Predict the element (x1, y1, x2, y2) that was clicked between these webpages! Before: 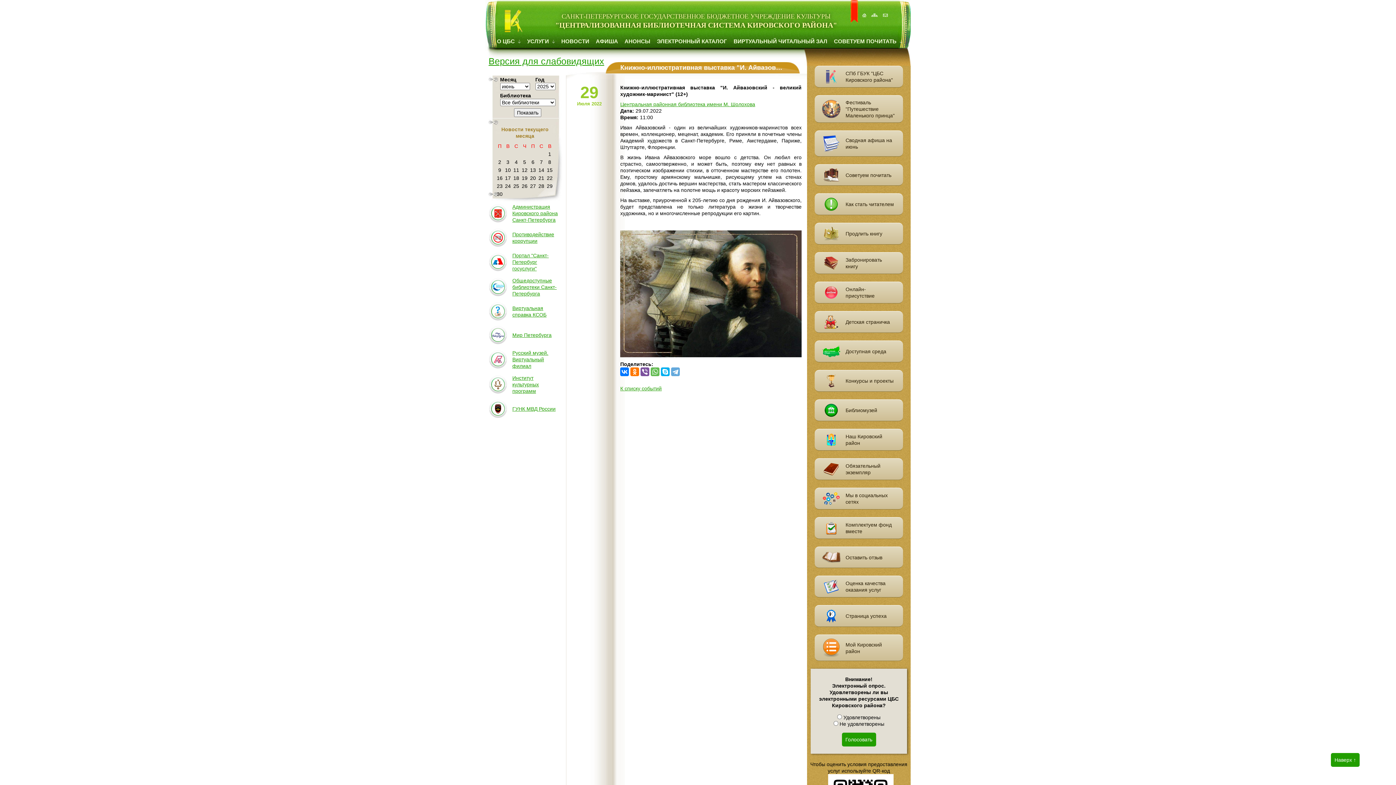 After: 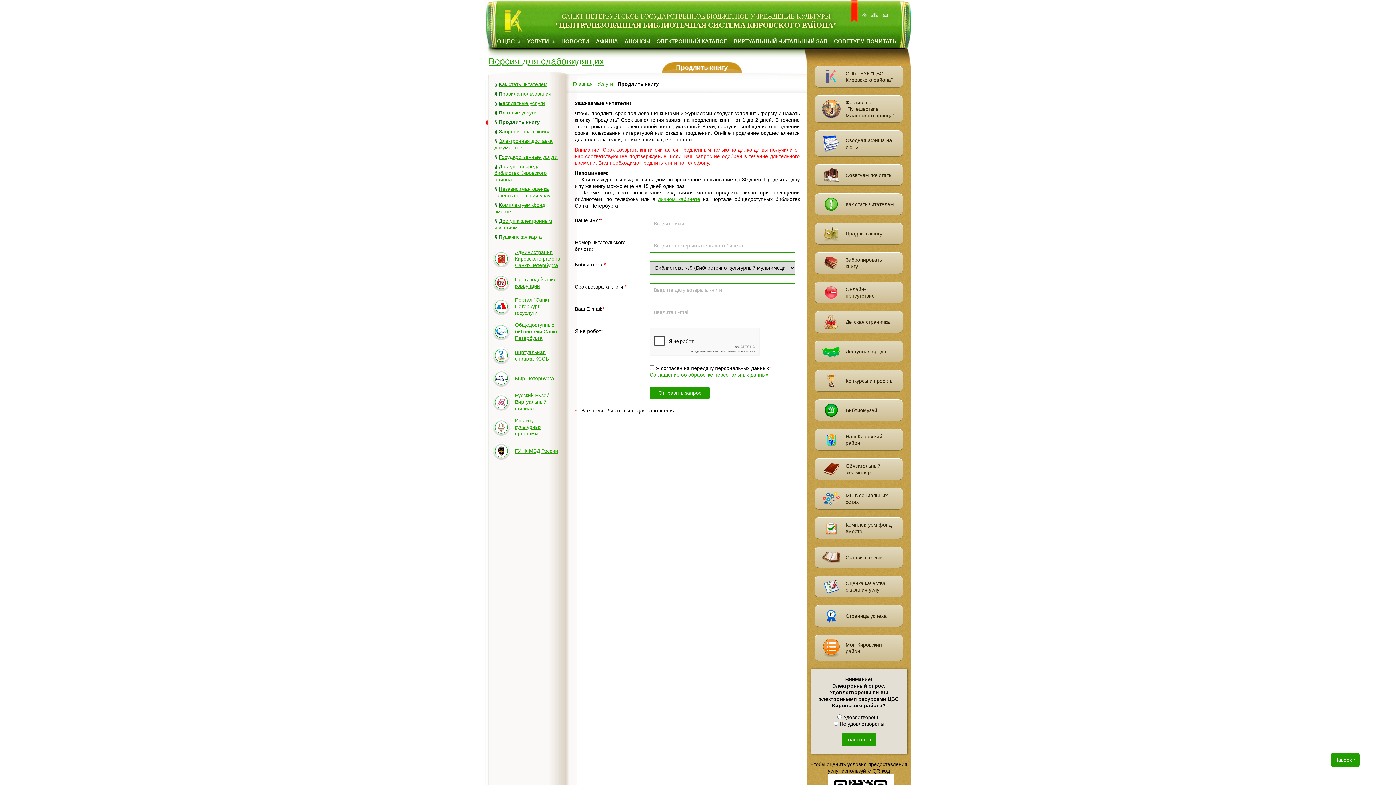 Action: label:  Продлить книгу bbox: (815, 223, 903, 244)